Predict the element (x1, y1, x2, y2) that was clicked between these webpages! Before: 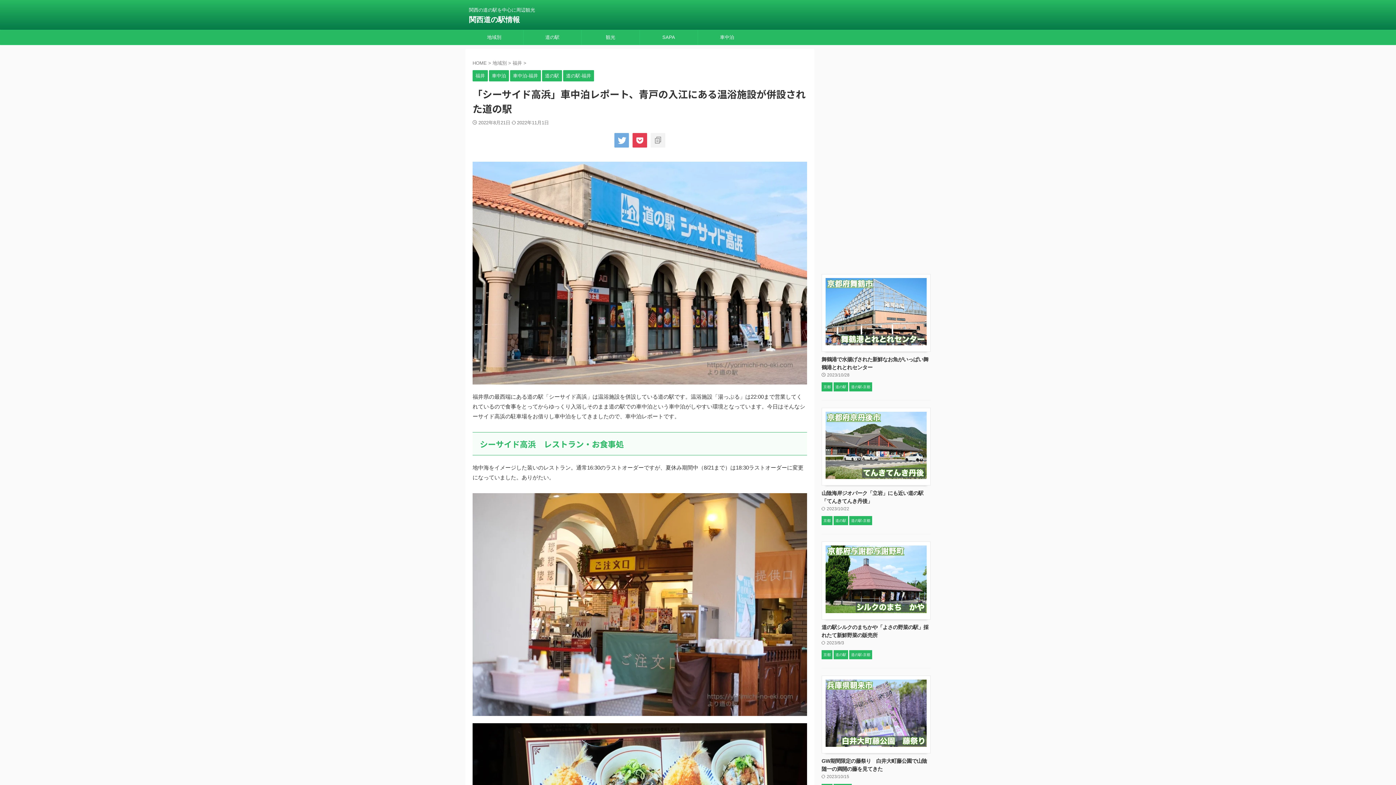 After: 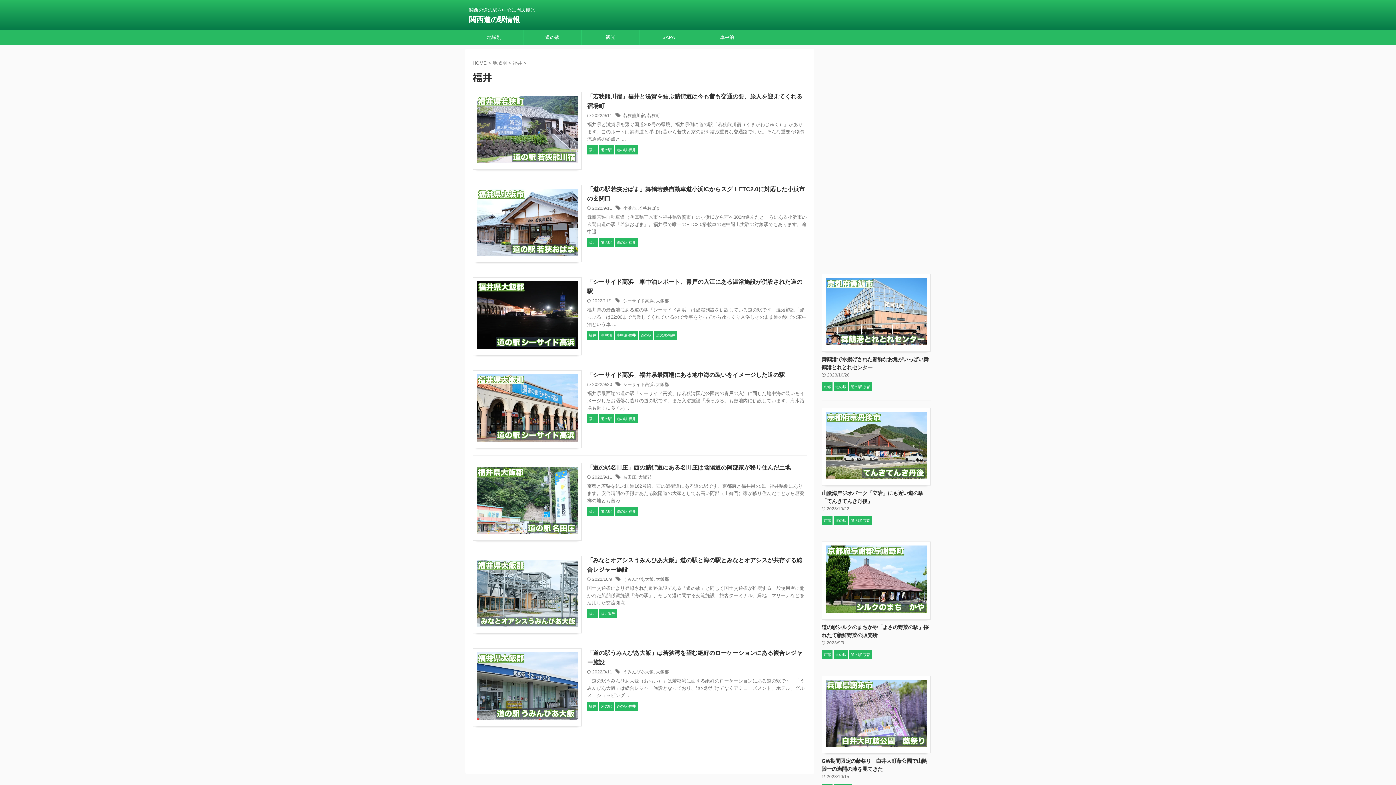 Action: bbox: (472, 73, 488, 78) label: 福井